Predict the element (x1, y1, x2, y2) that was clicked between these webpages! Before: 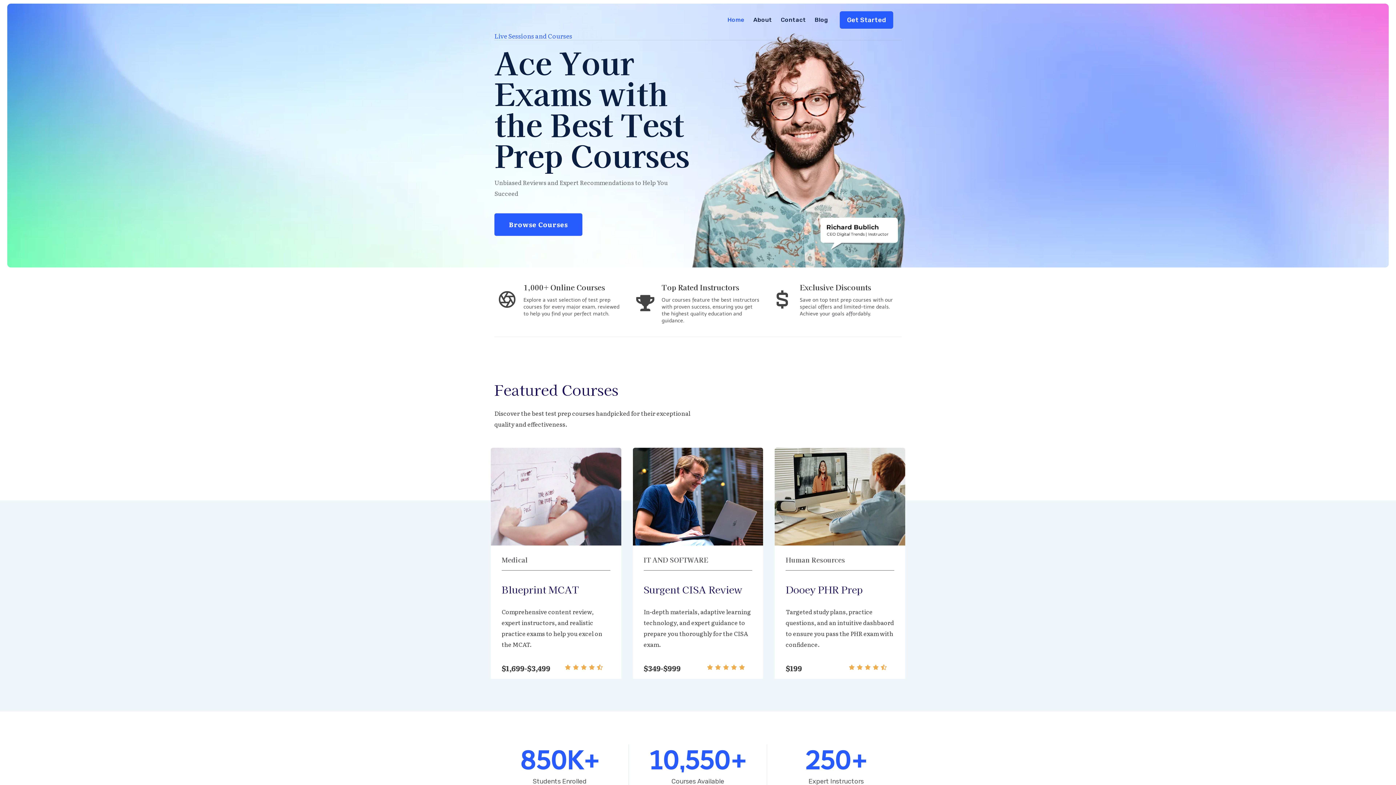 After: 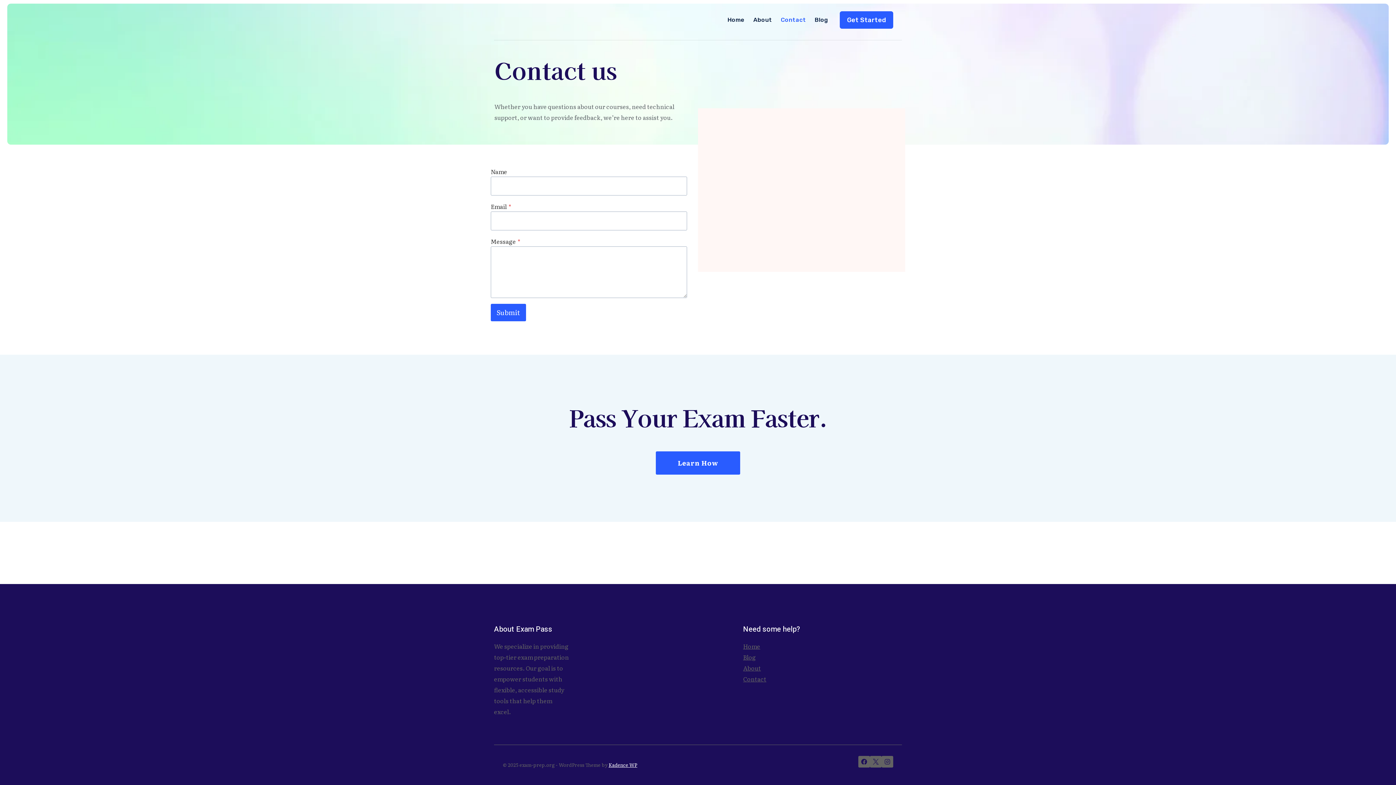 Action: bbox: (776, 8, 810, 31) label: Contact